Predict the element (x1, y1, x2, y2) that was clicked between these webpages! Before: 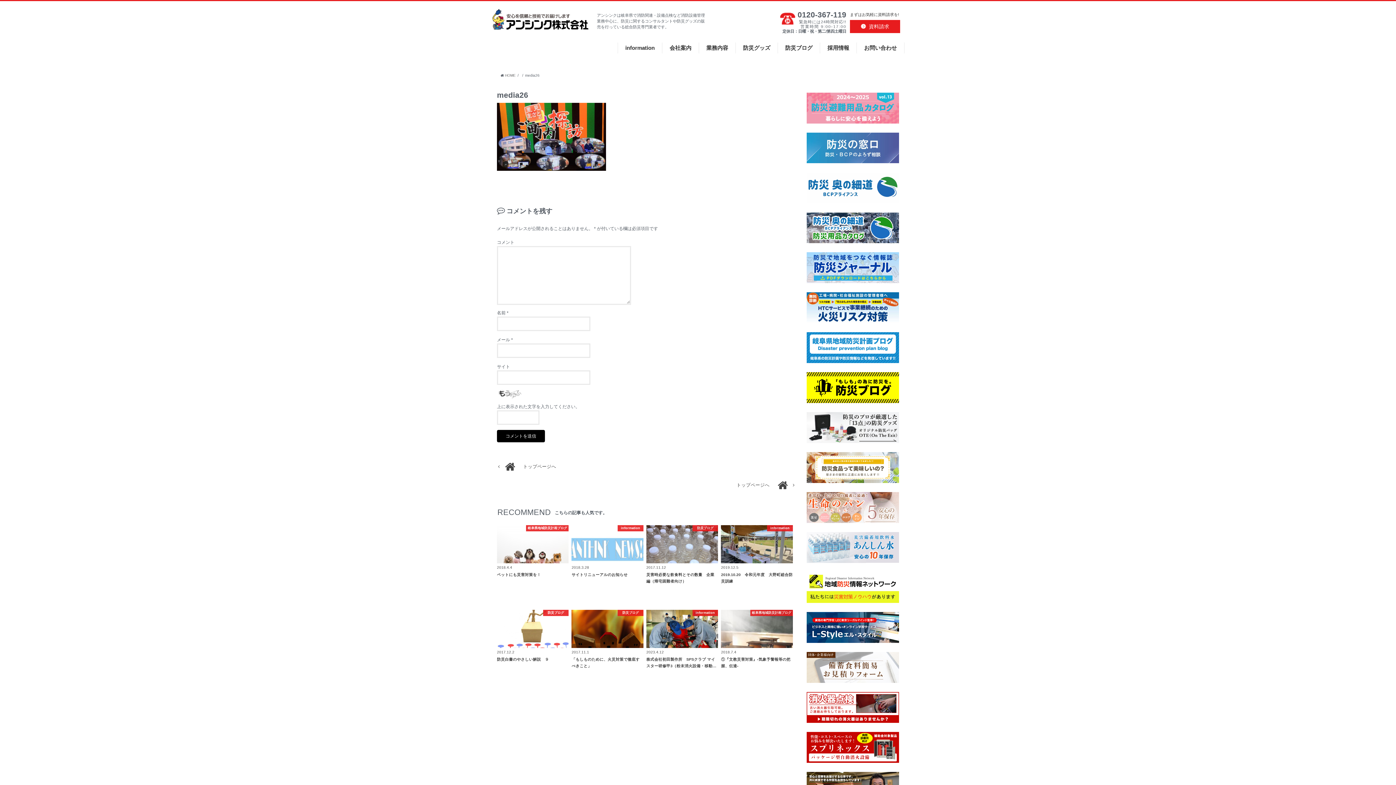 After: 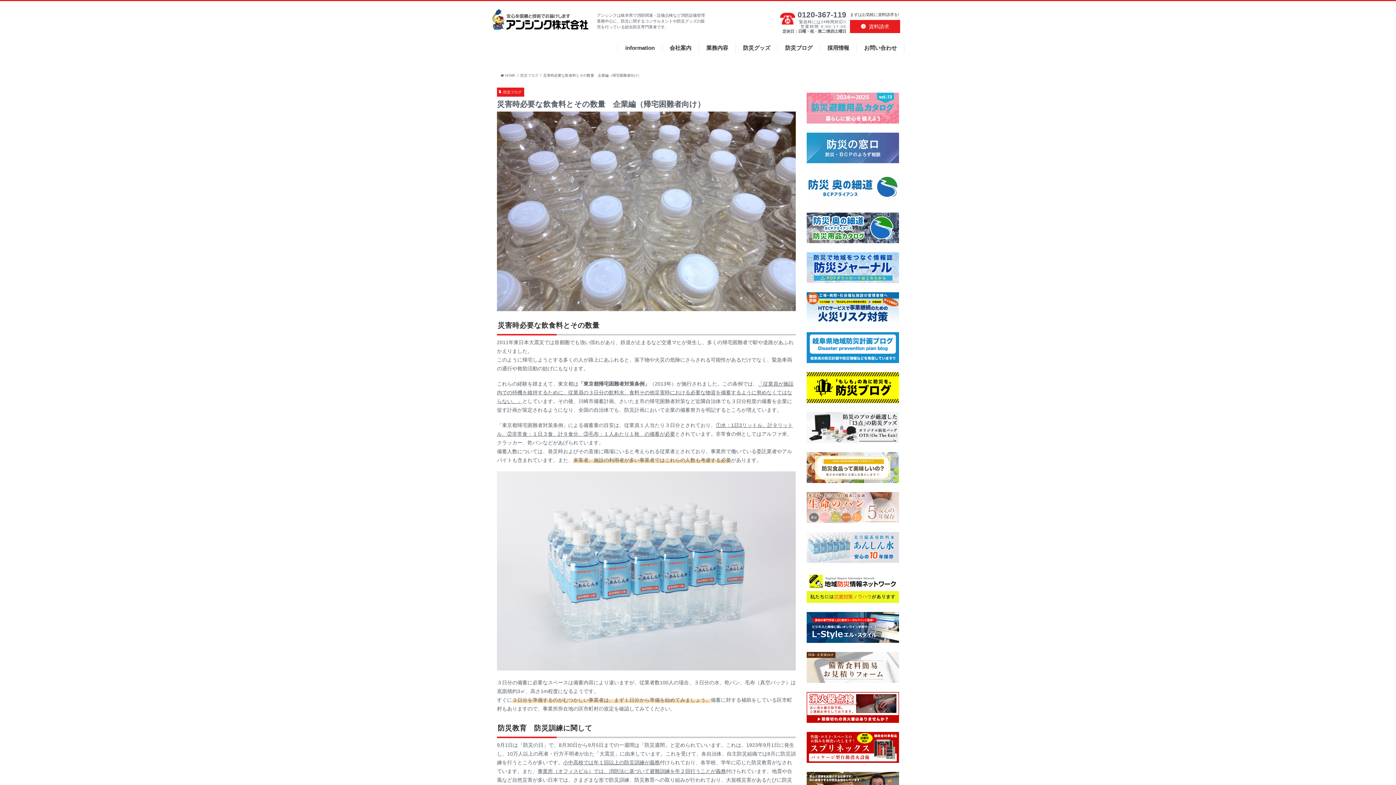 Action: bbox: (646, 525, 718, 584) label: 防災ブログ
2017.11.12
災害時必要な飲食料とその数量　企業編（帰宅困難者向け）